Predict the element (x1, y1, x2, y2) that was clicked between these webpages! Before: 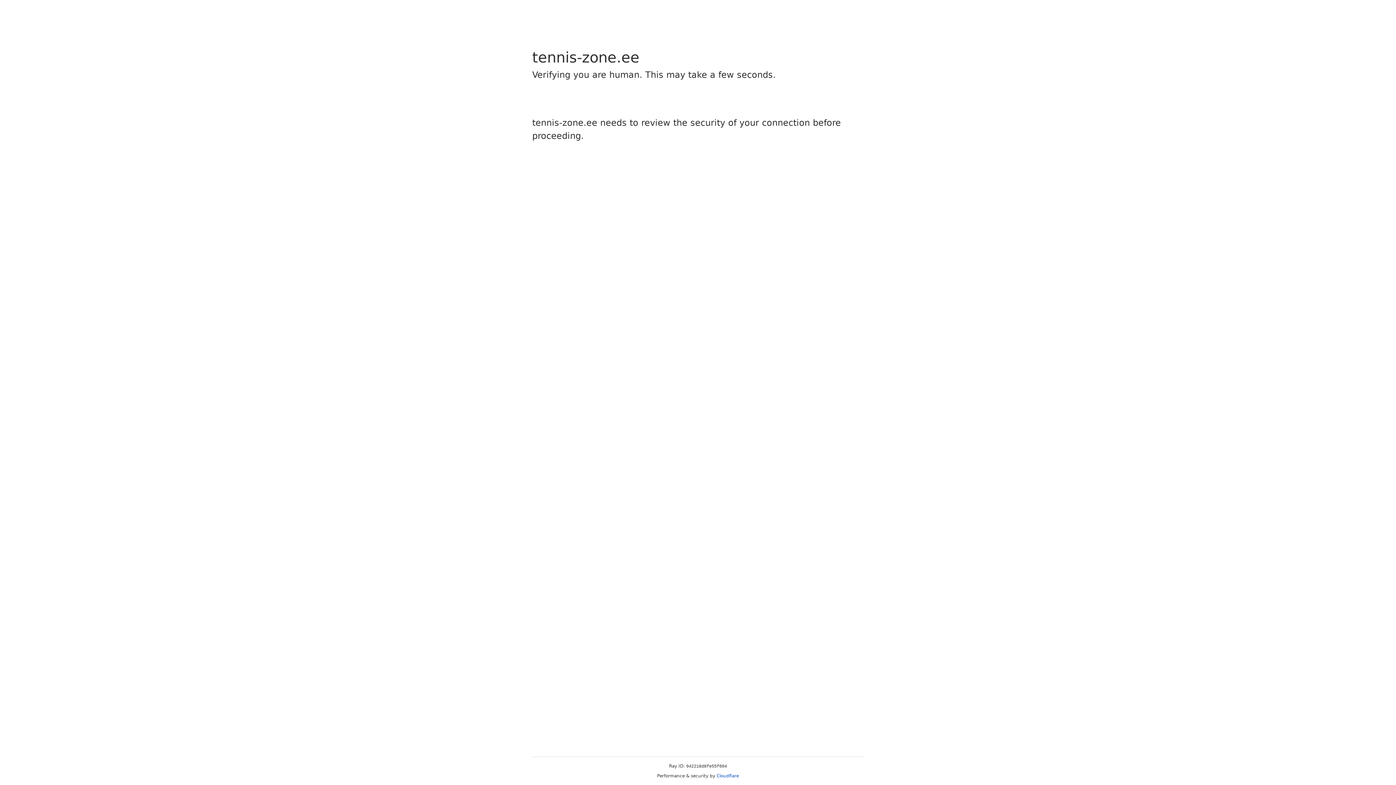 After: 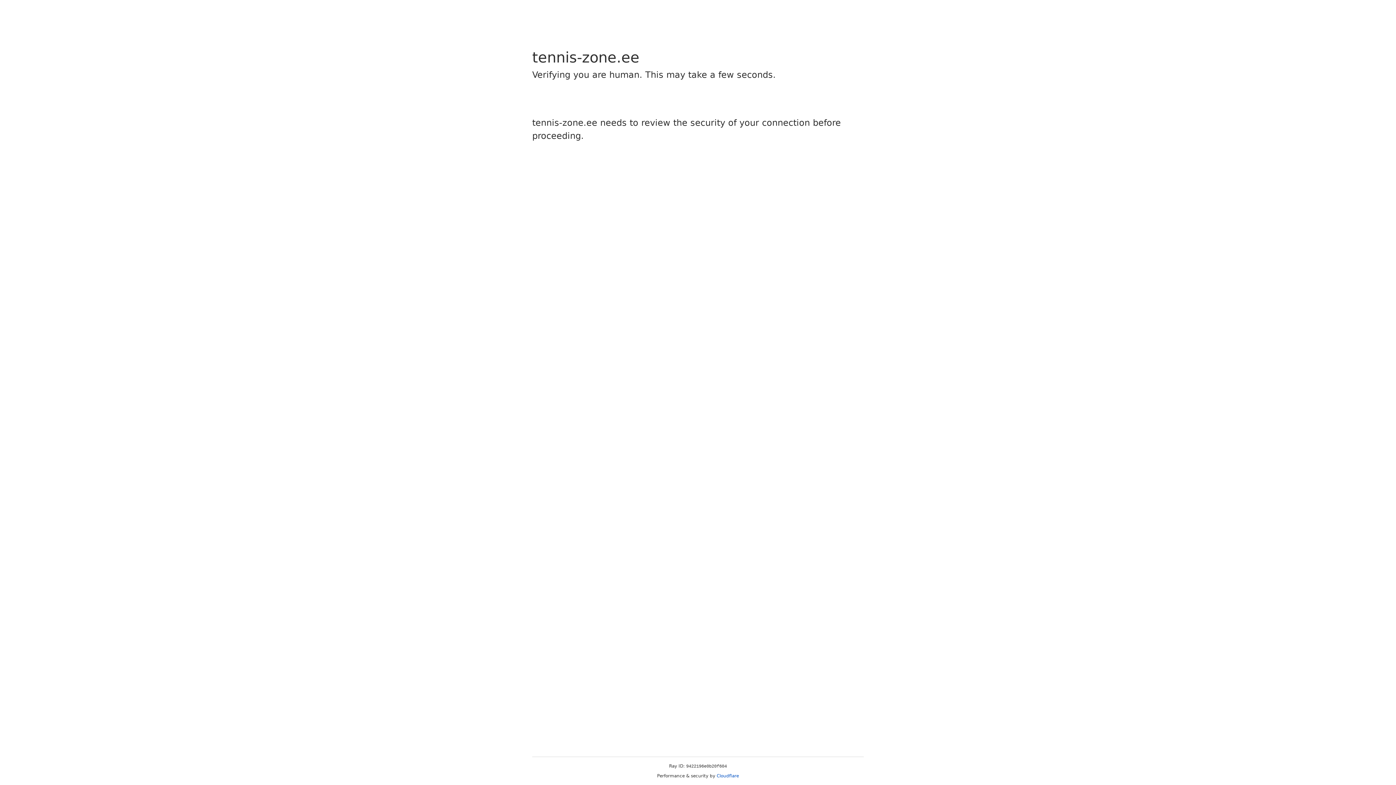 Action: label: Cloudflare bbox: (716, 773, 739, 778)